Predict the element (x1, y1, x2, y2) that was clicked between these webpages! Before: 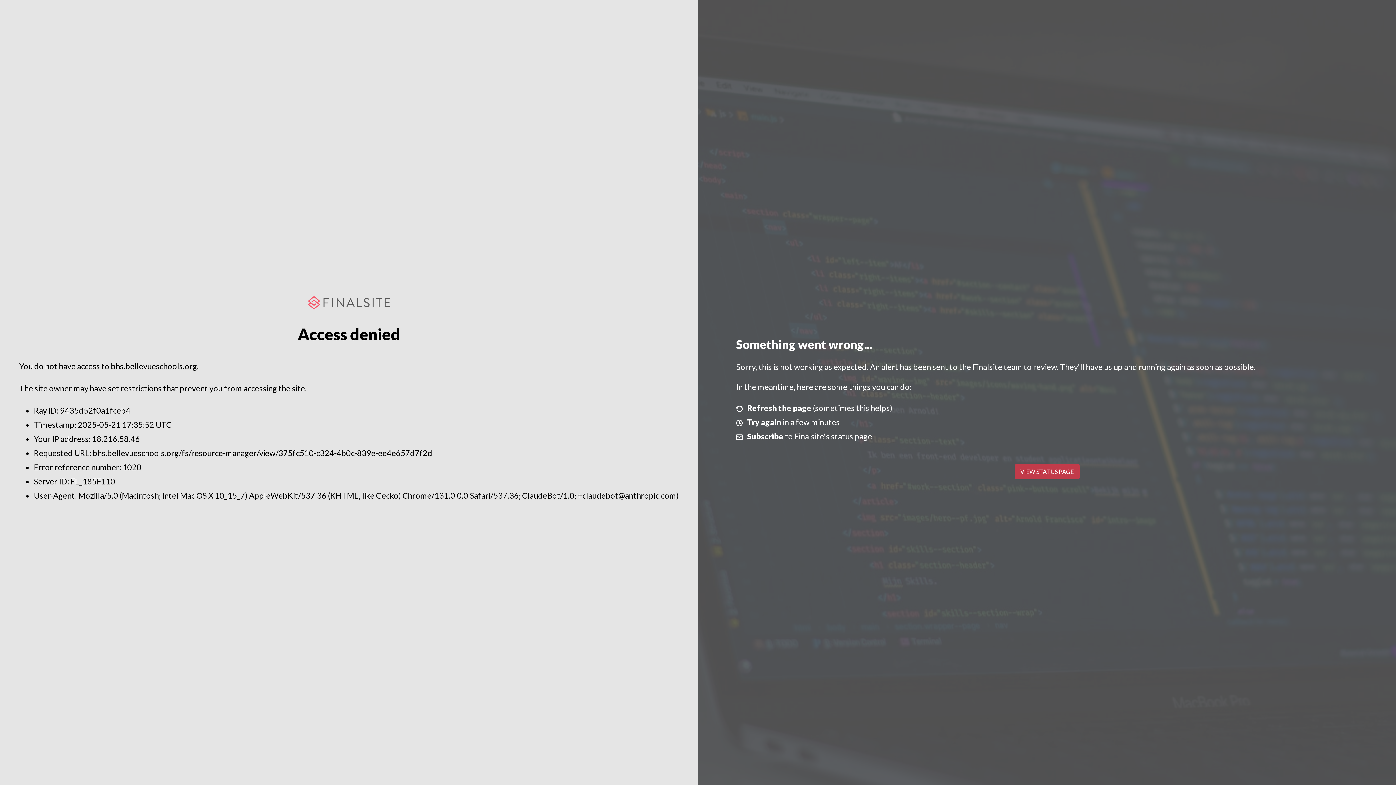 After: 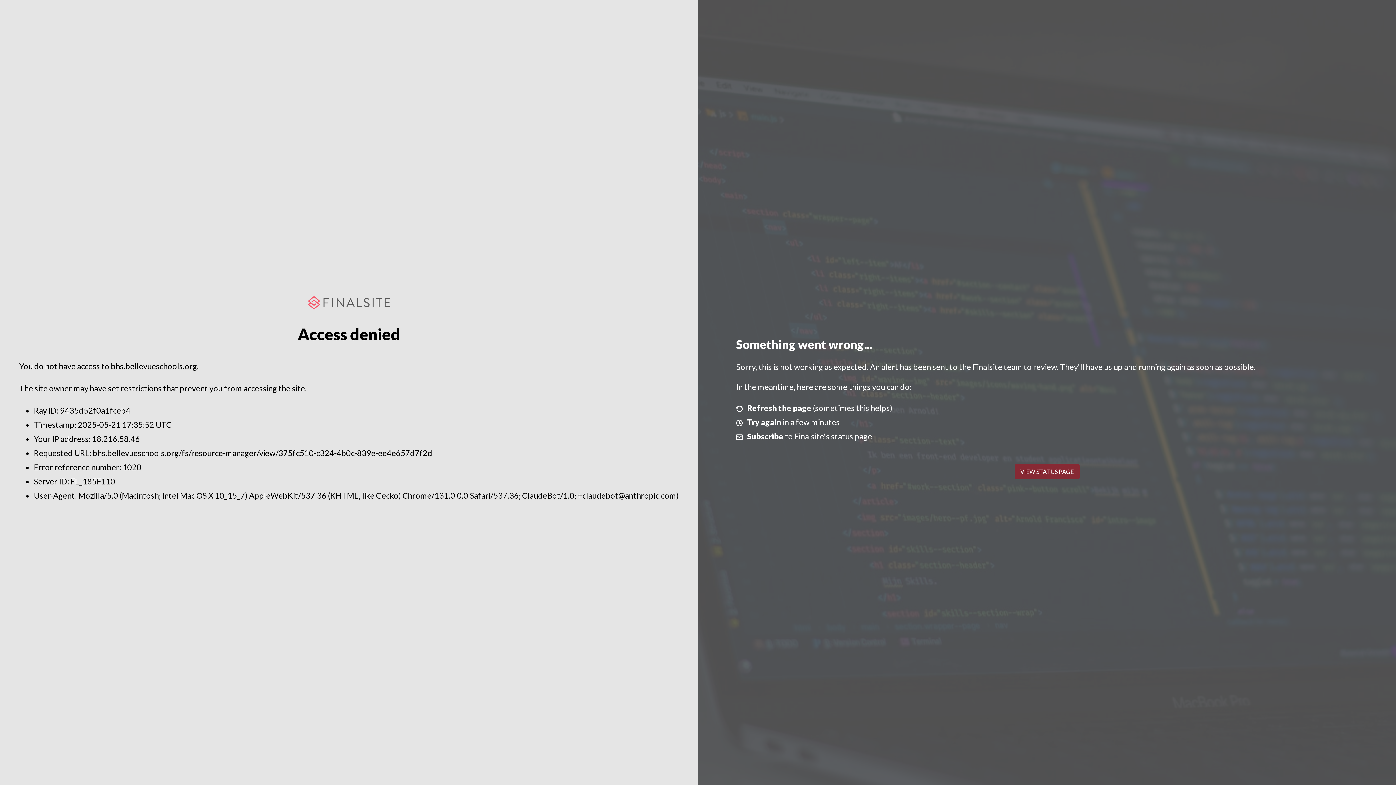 Action: bbox: (1014, 464, 1079, 479) label: VIEW STATUS PAGE